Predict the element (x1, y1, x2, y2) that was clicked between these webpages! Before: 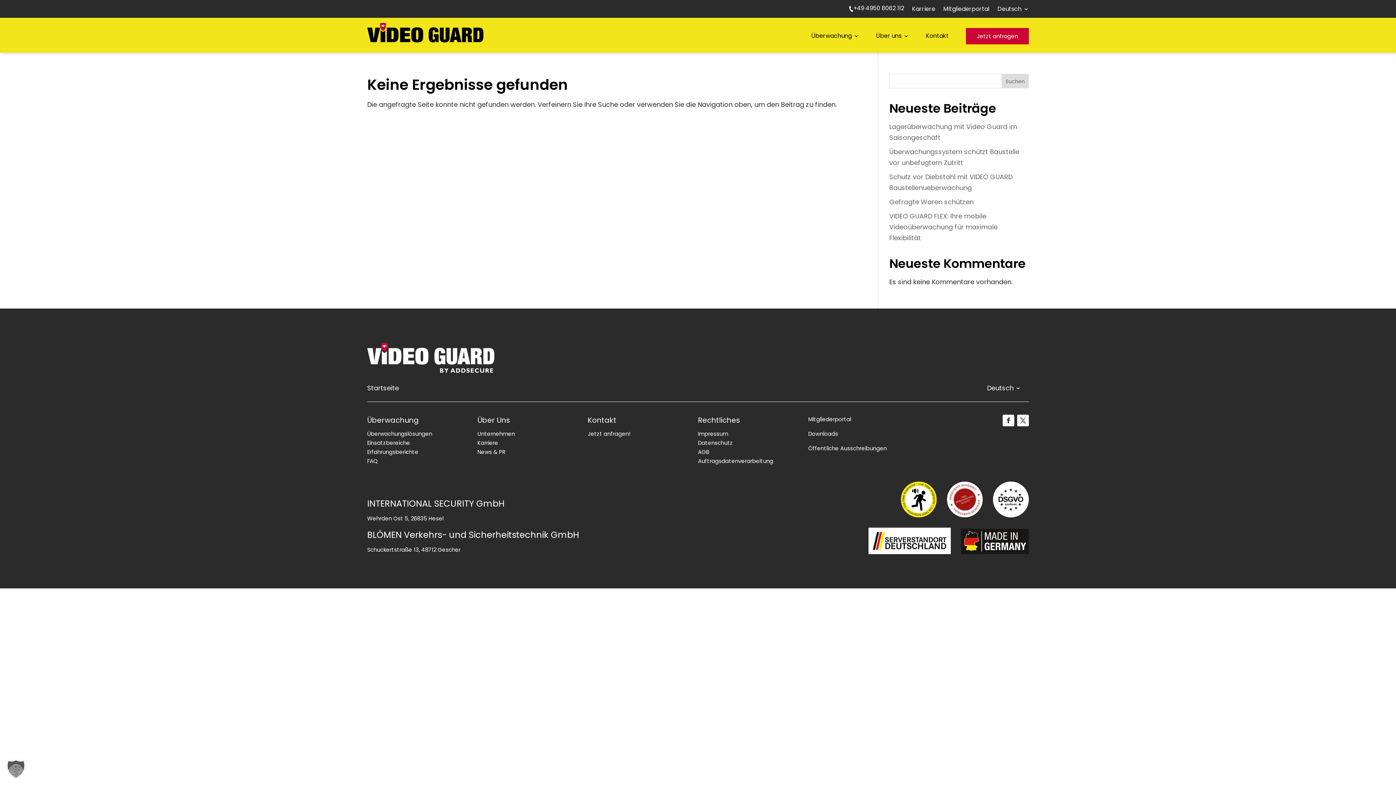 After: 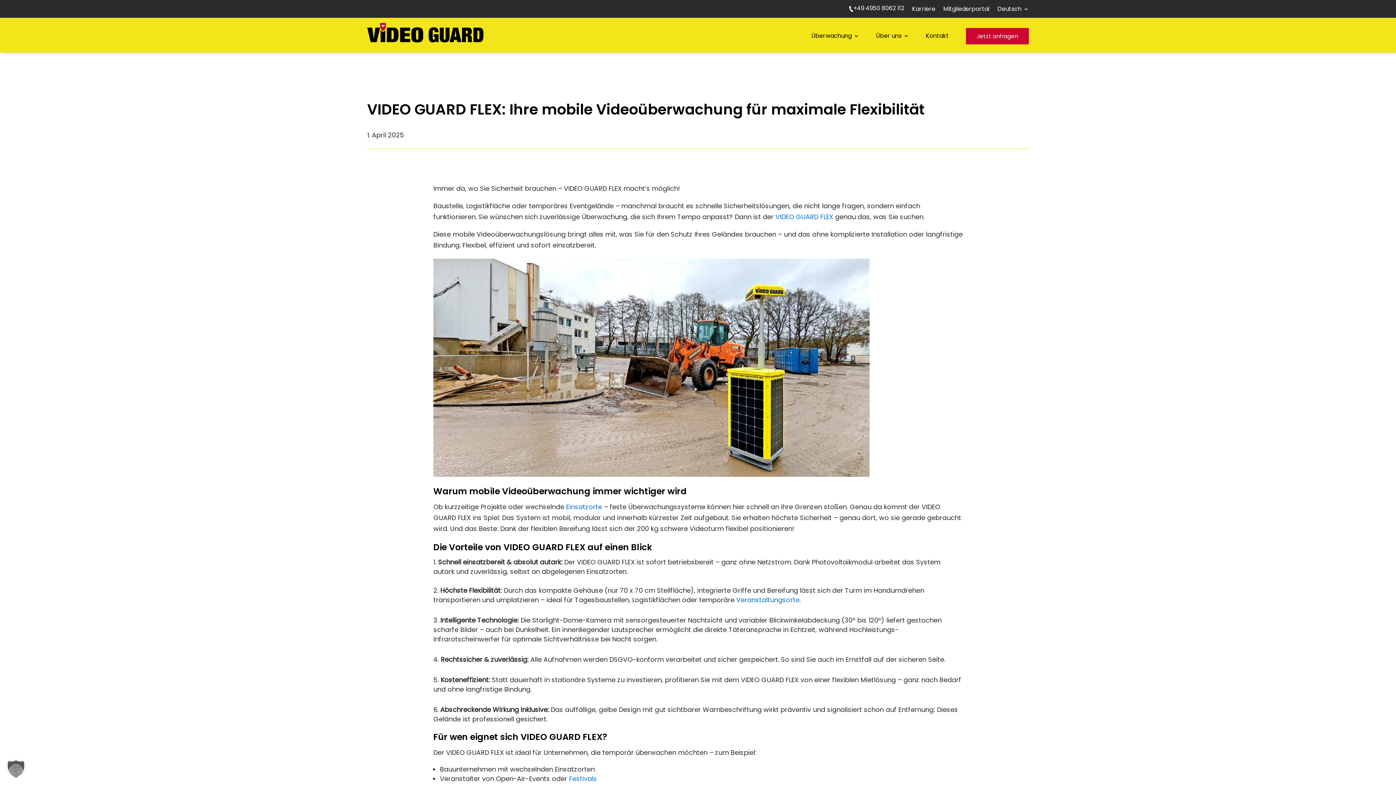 Action: label: VIDEO GUARD FLEX: Ihre mobile Videoüberwachung für maximale Flexibilität bbox: (889, 211, 997, 242)